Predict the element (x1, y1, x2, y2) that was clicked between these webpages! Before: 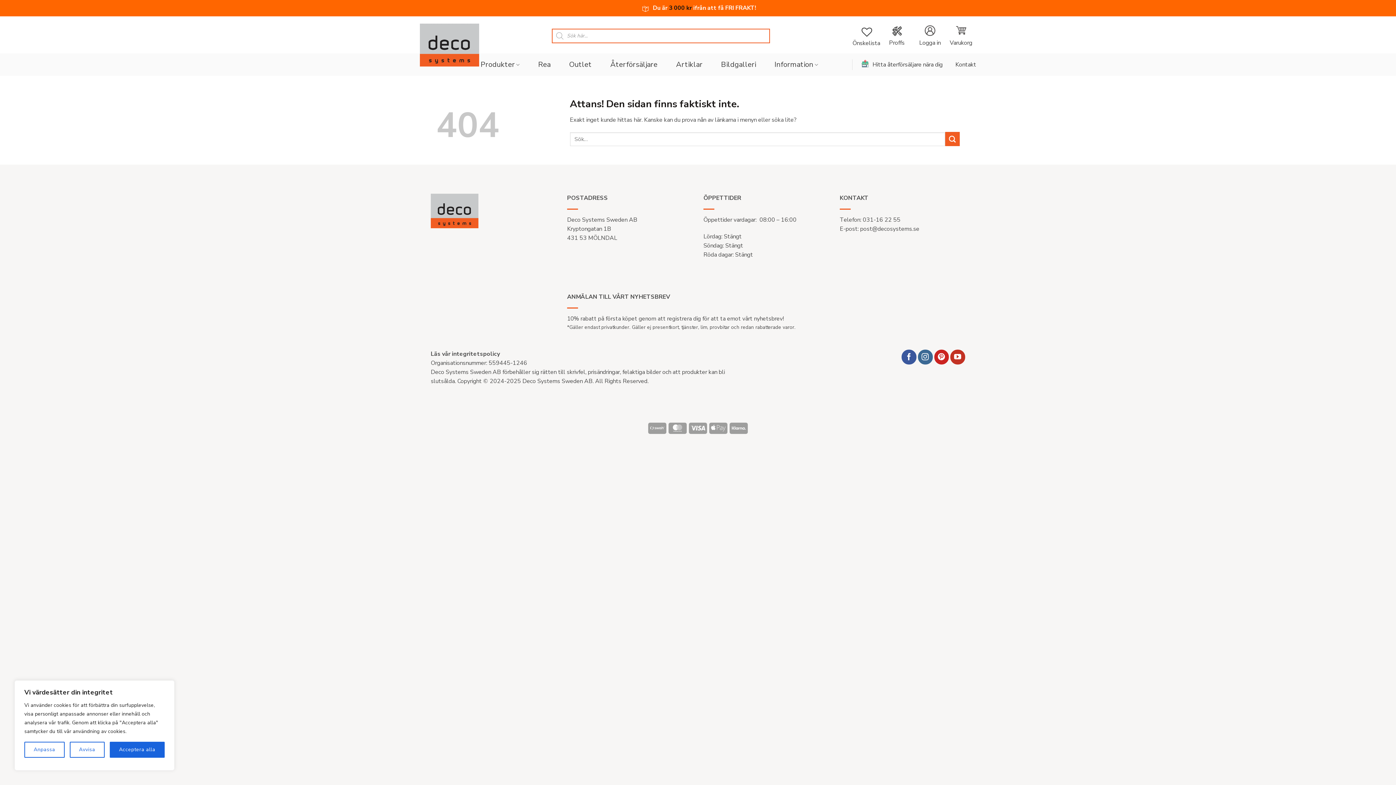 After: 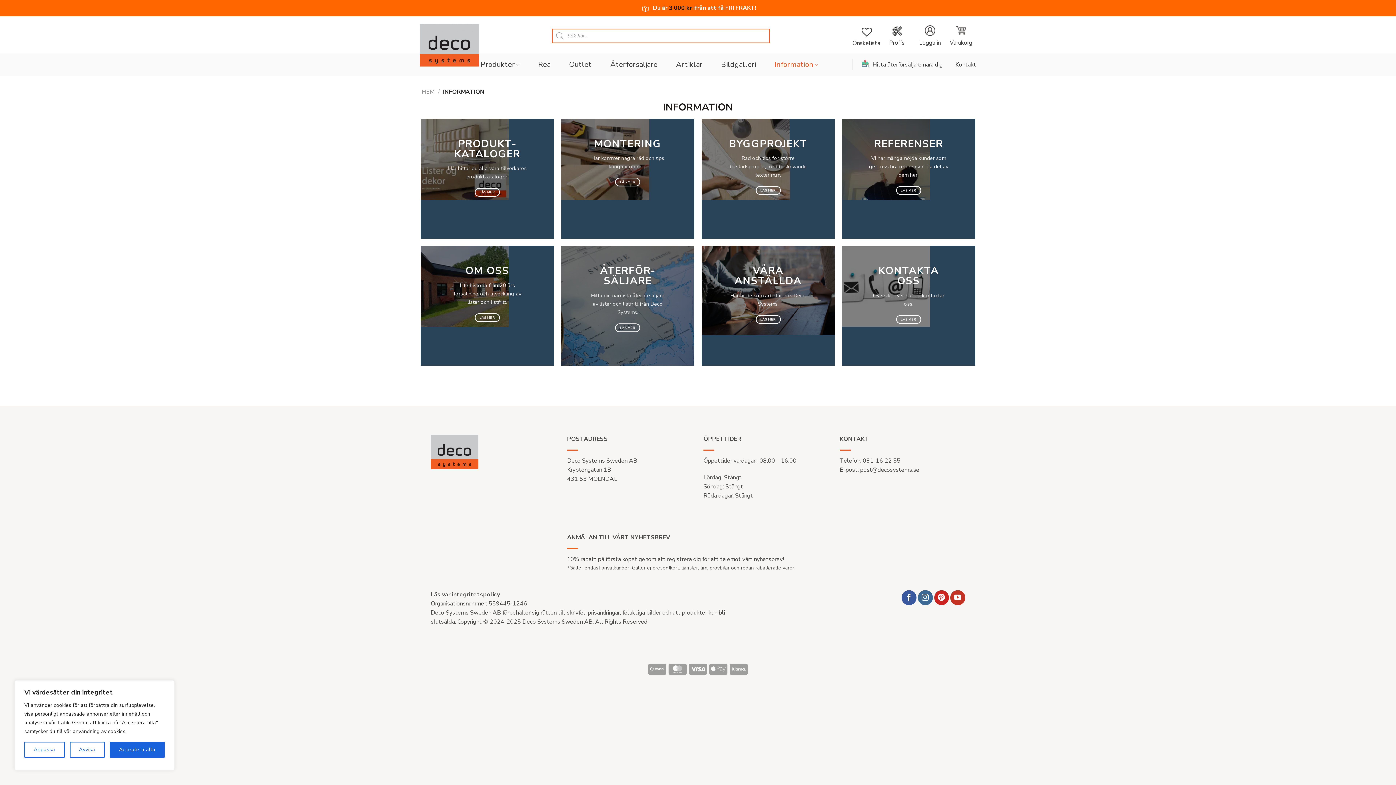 Action: bbox: (774, 55, 818, 74) label: Information